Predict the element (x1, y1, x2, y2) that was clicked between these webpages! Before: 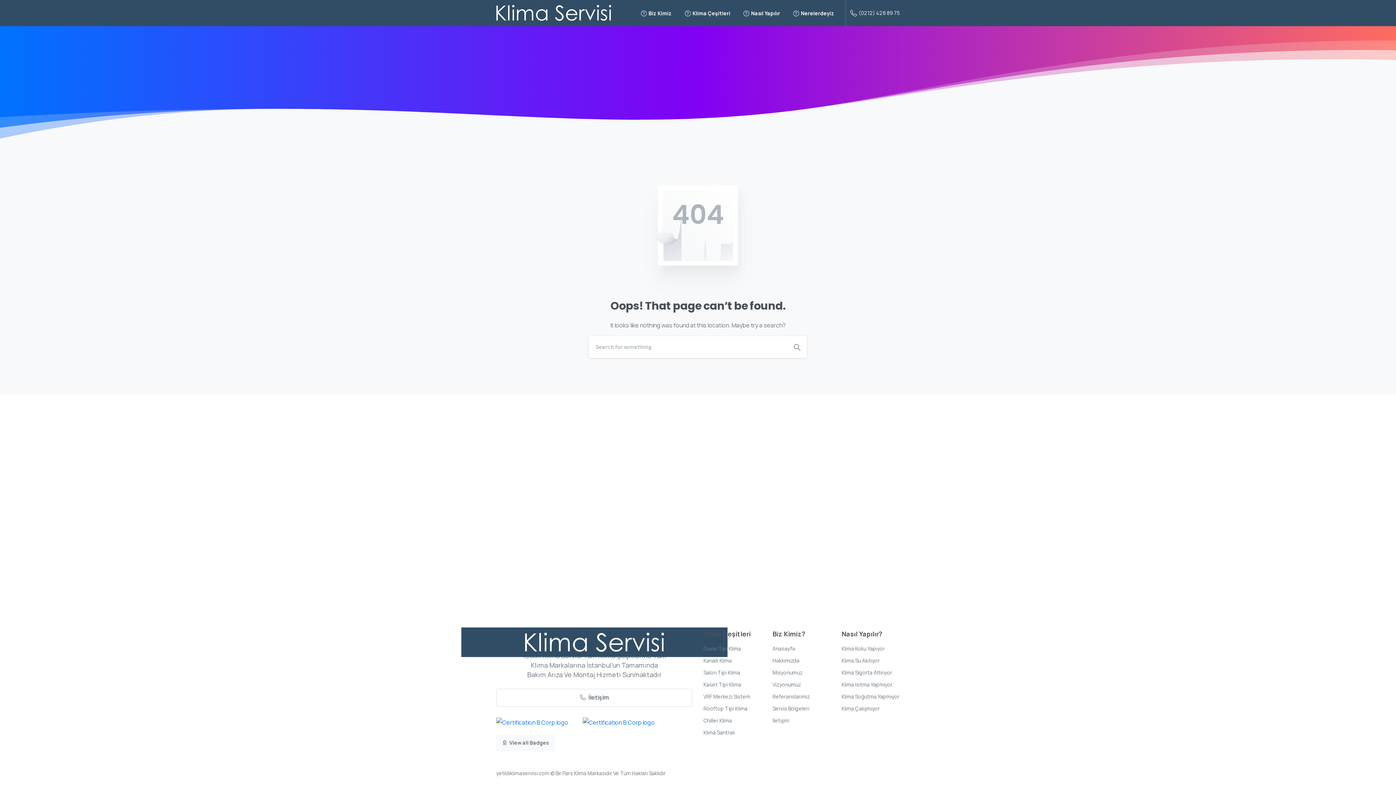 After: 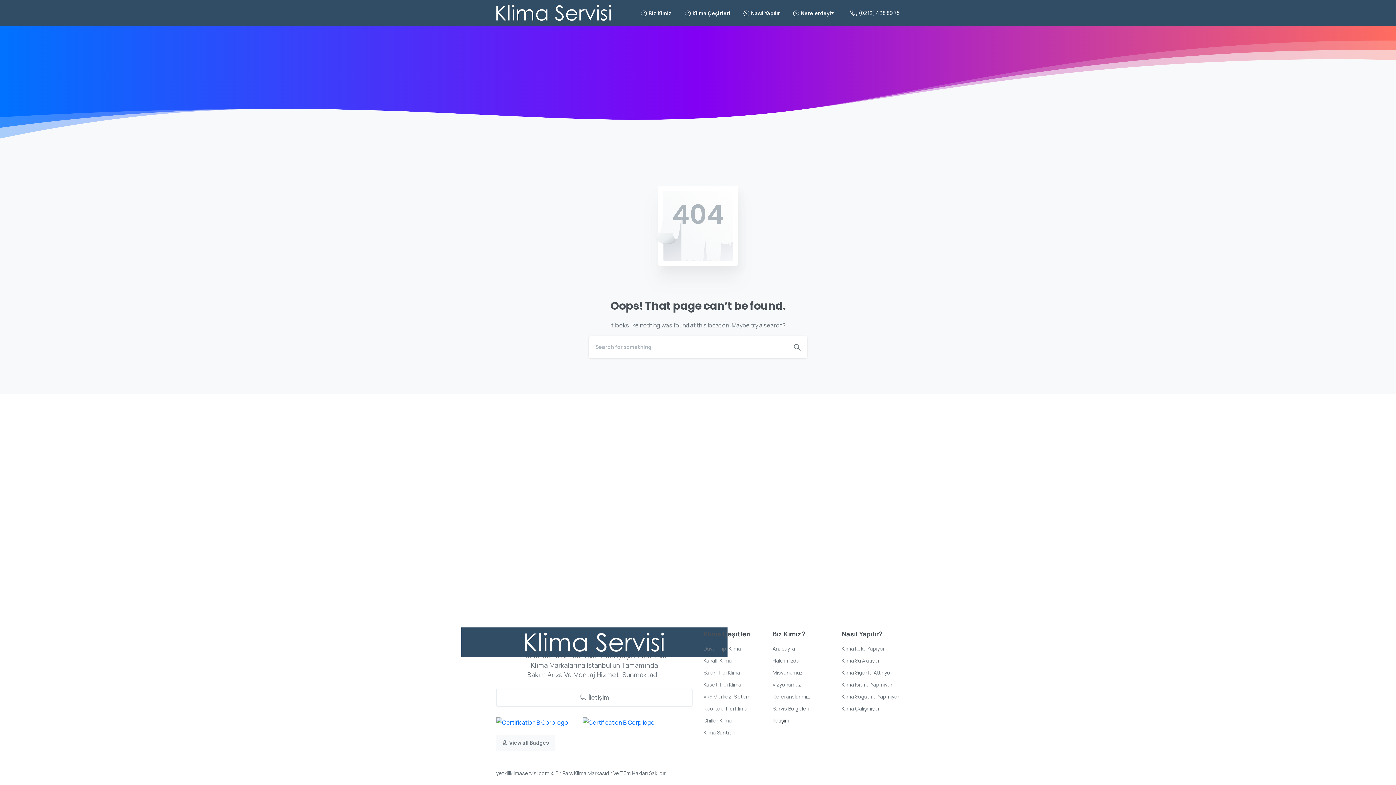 Action: bbox: (772, 716, 830, 725) label: İletişim